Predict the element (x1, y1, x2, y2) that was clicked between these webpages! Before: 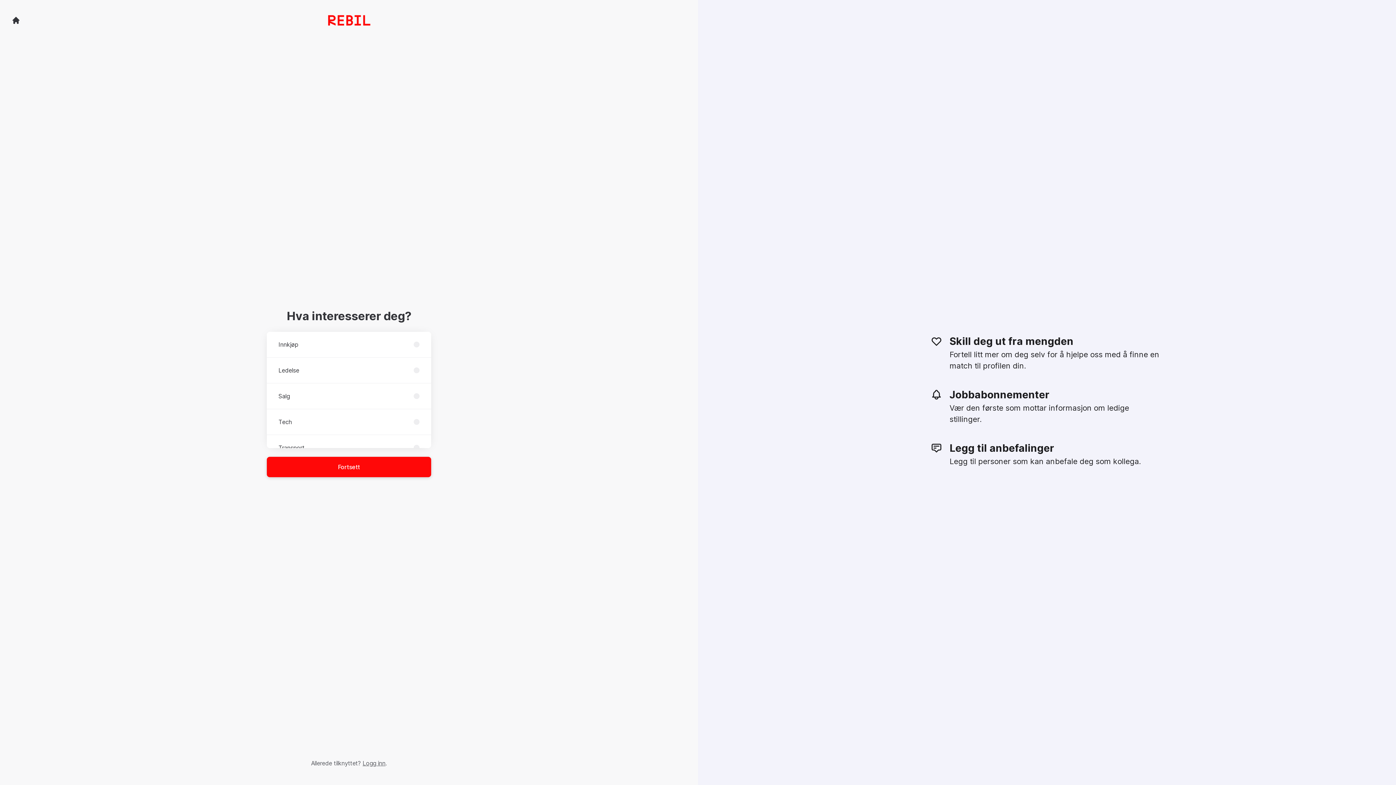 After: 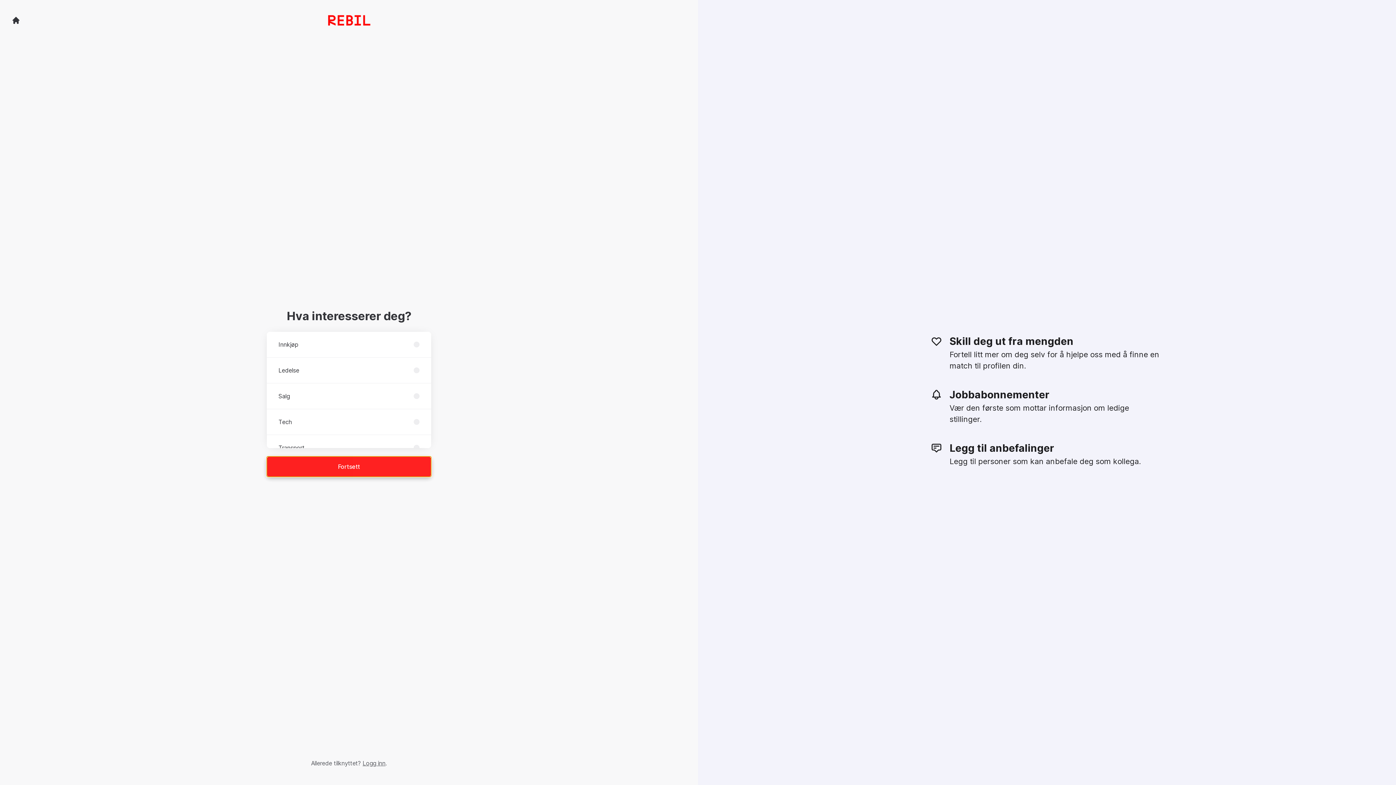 Action: bbox: (266, 457, 431, 477) label: Fortsett